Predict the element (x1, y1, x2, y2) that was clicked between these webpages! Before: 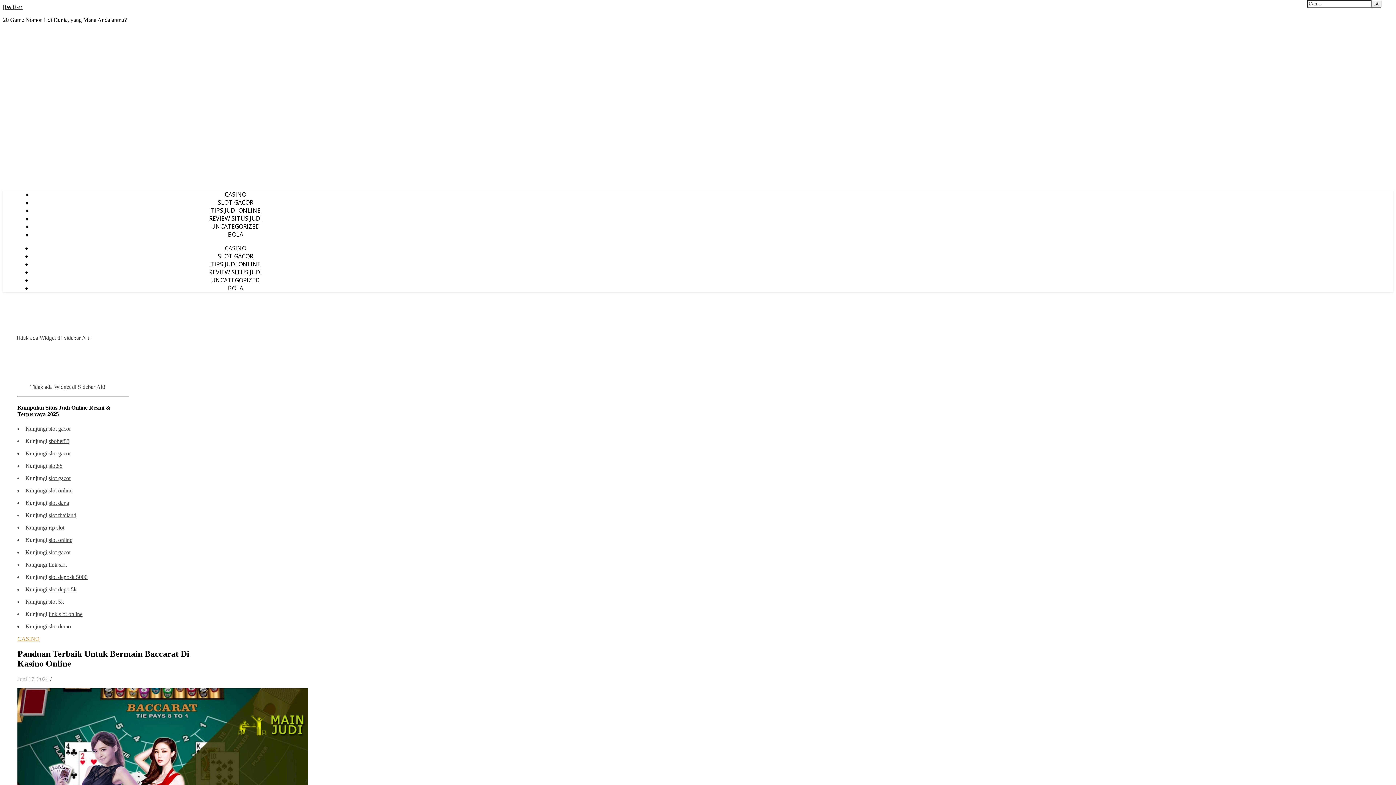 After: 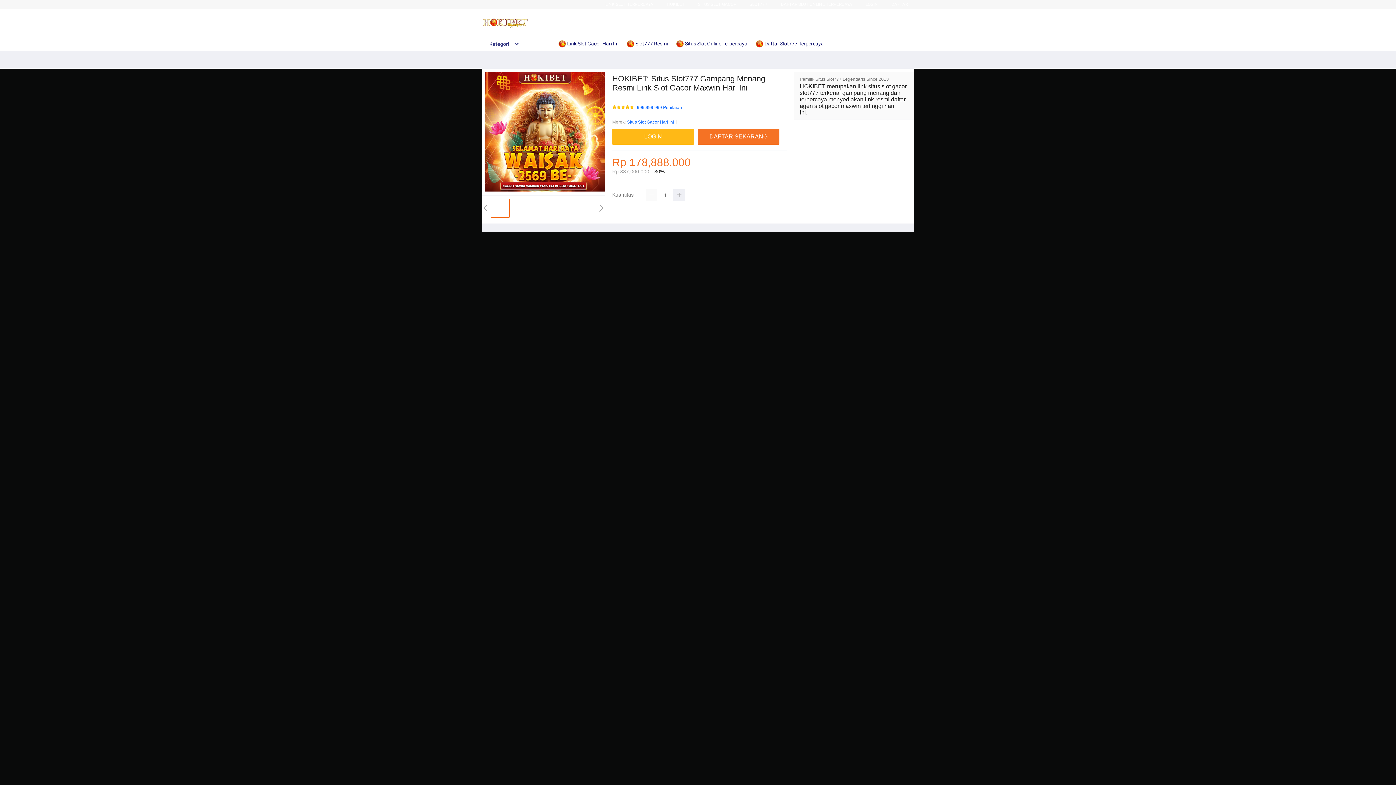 Action: label: slot gacor bbox: (48, 450, 70, 456)